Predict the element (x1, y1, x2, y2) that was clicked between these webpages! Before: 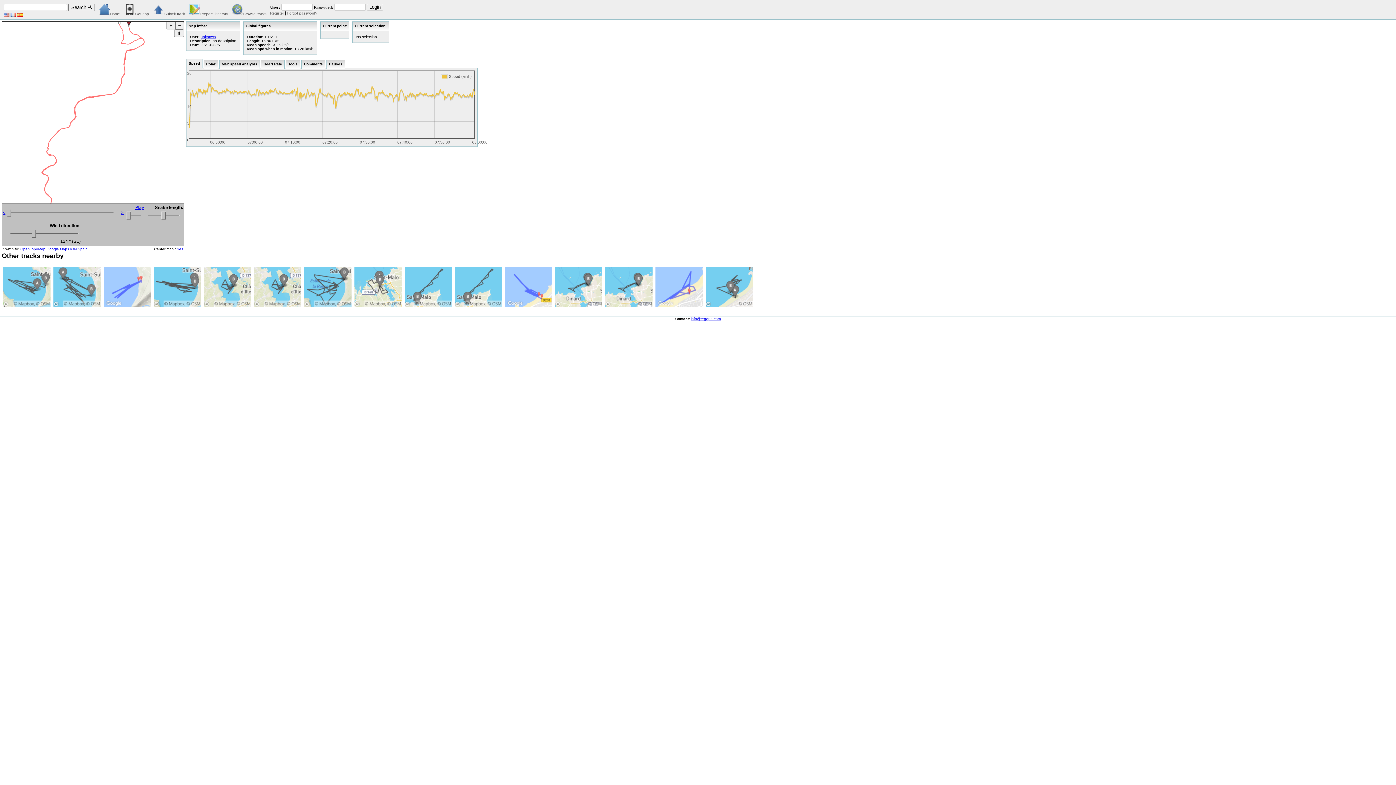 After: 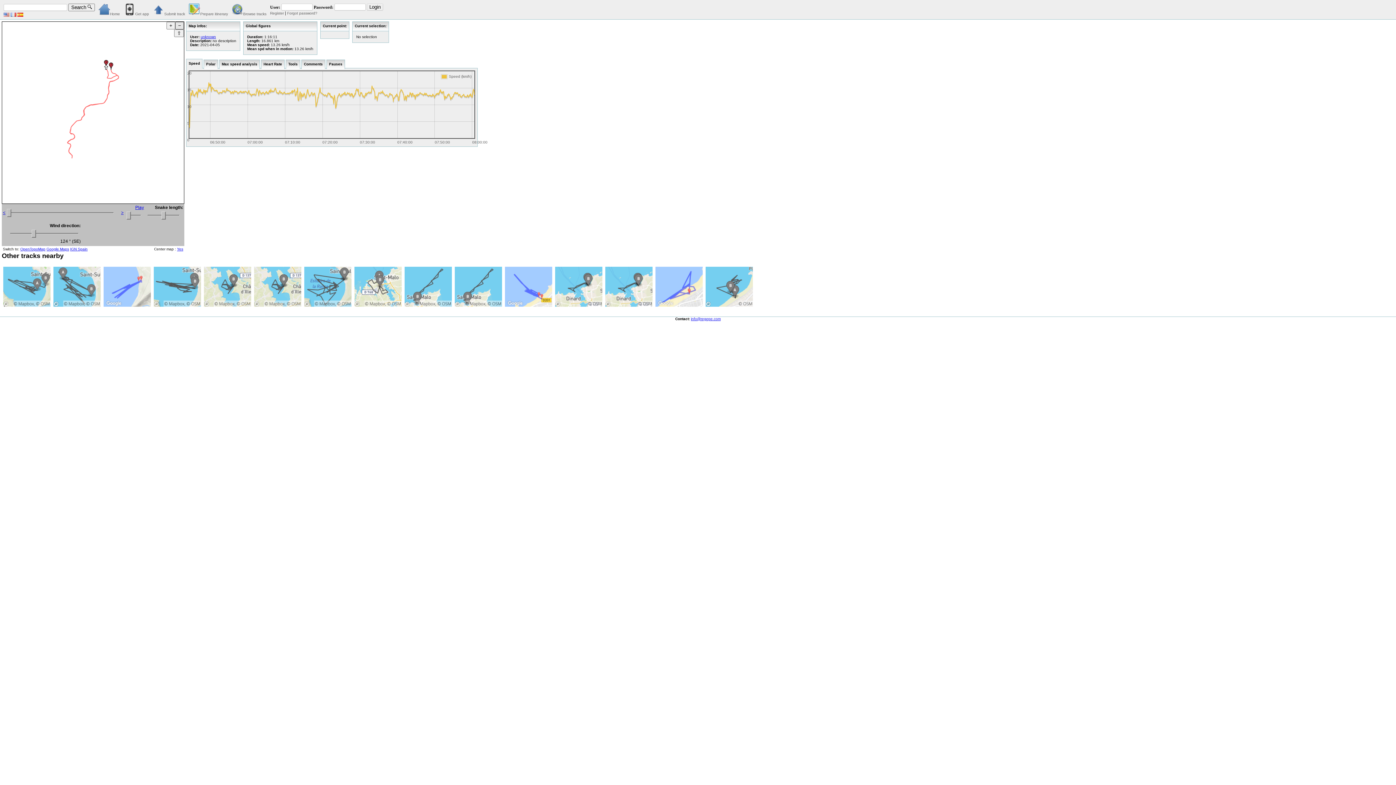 Action: label: − bbox: (175, 21, 184, 29)